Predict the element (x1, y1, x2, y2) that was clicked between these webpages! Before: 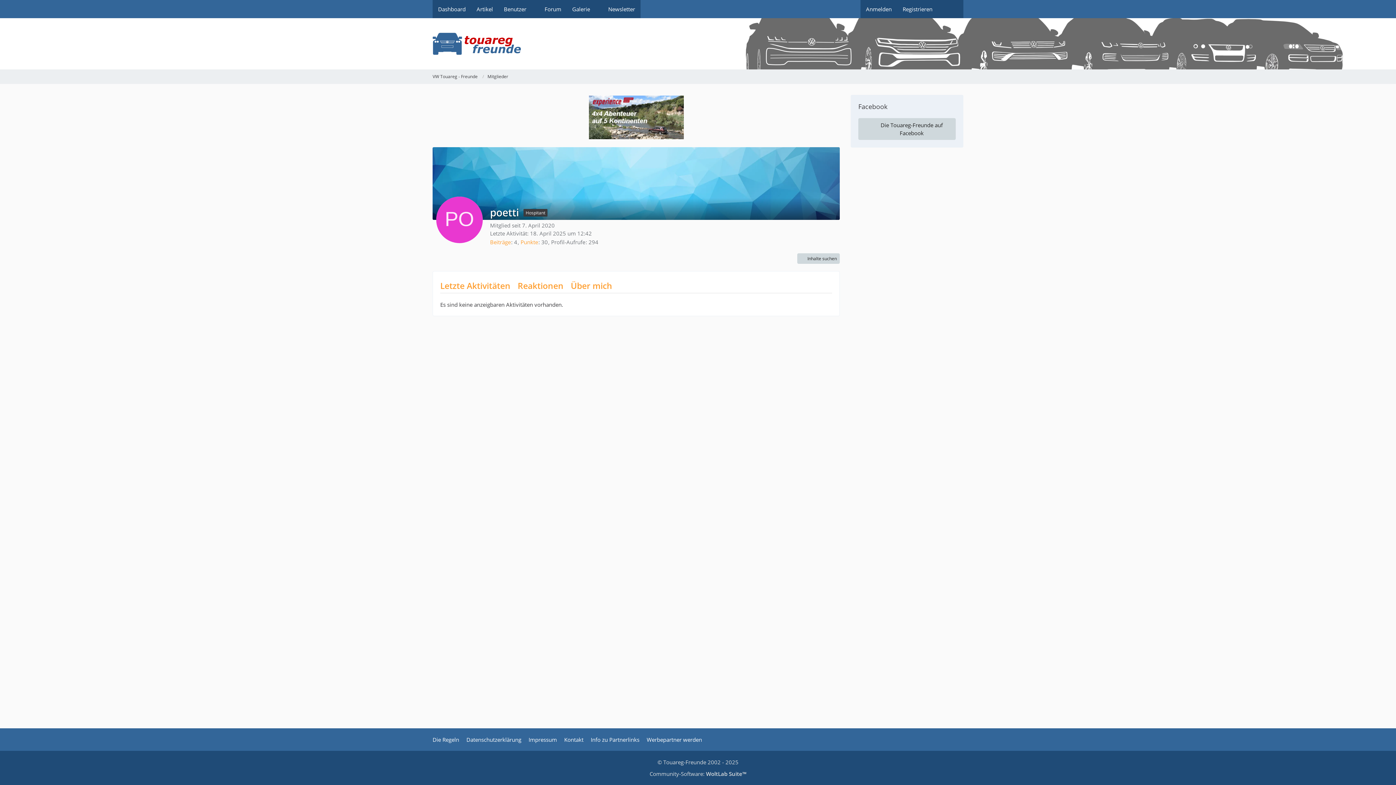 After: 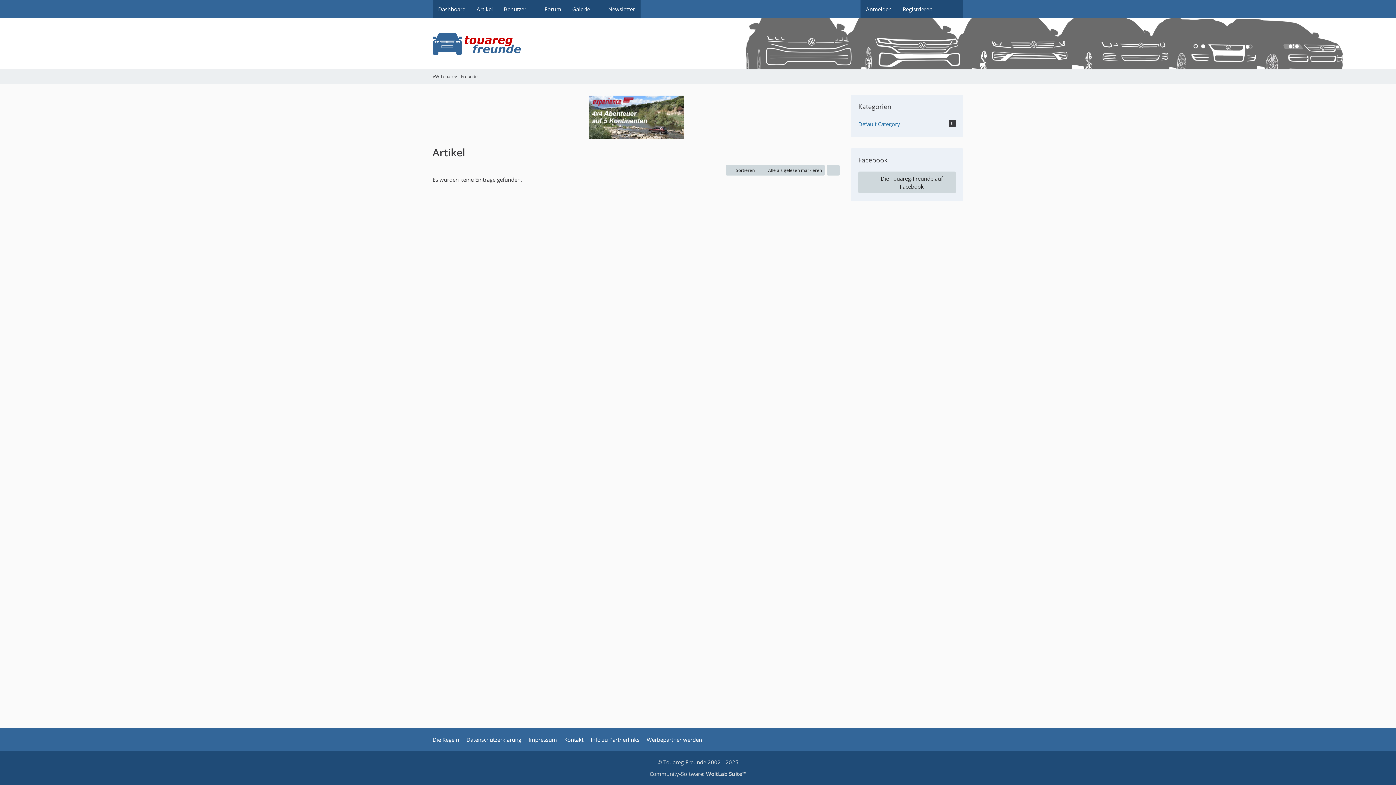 Action: bbox: (471, 0, 498, 18) label: Artikel